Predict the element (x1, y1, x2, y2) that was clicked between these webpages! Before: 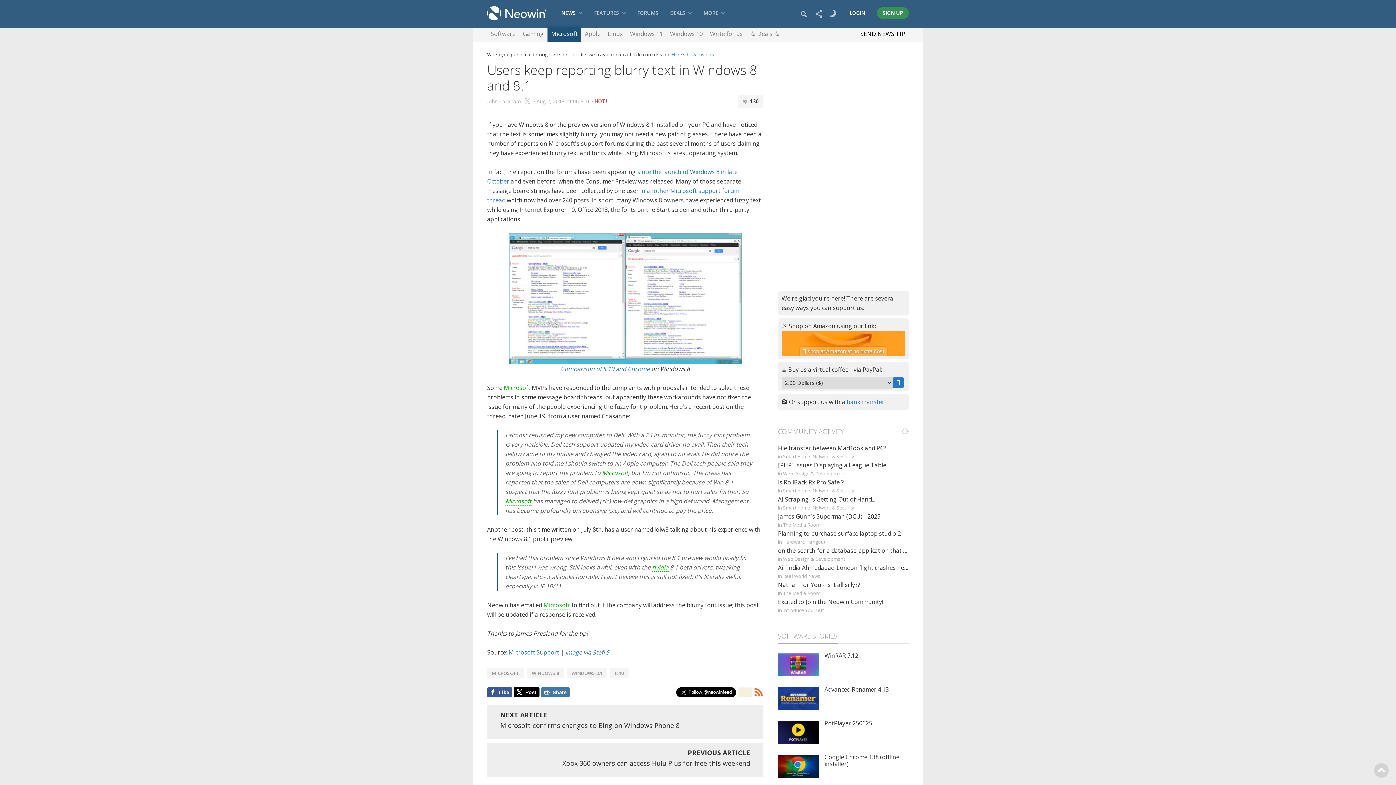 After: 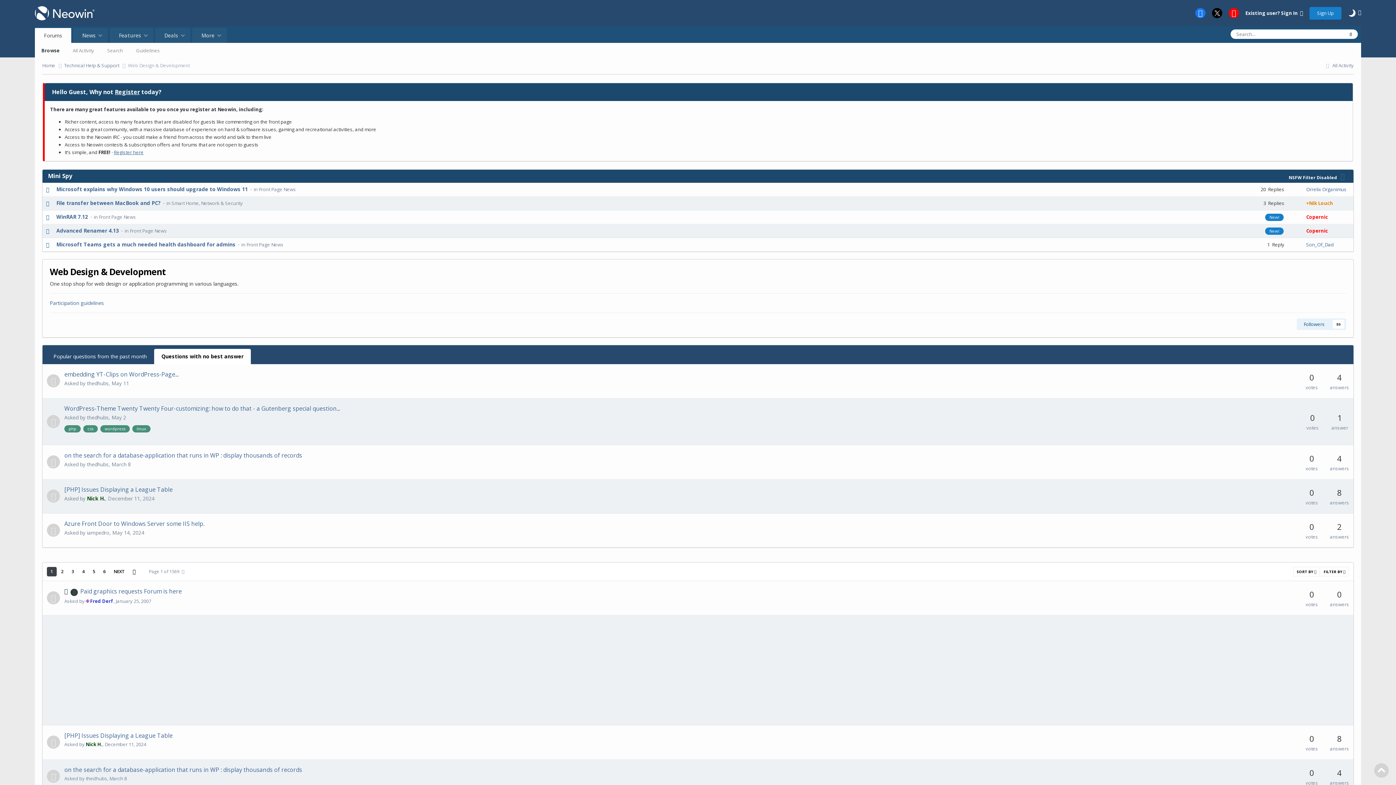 Action: bbox: (783, 556, 845, 562) label: Web Design & Development